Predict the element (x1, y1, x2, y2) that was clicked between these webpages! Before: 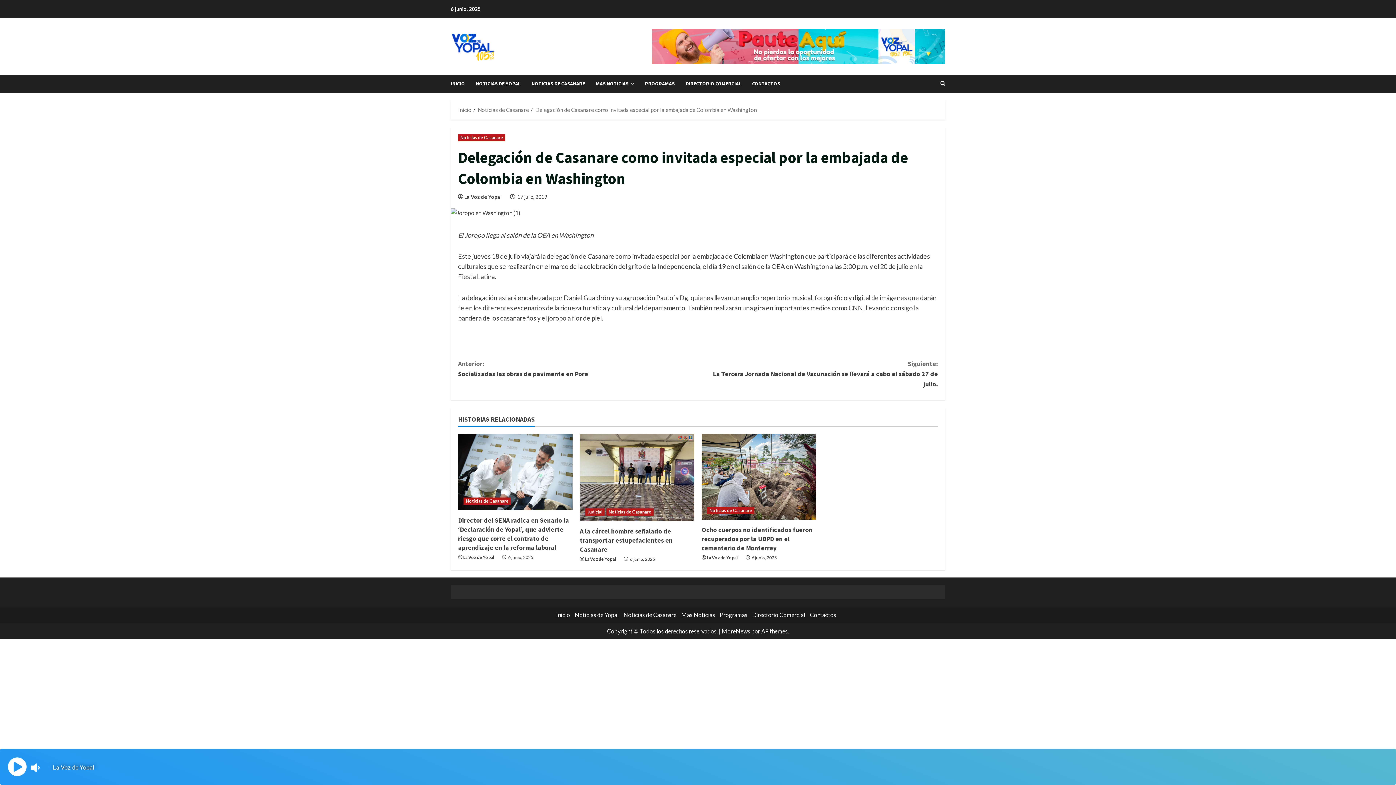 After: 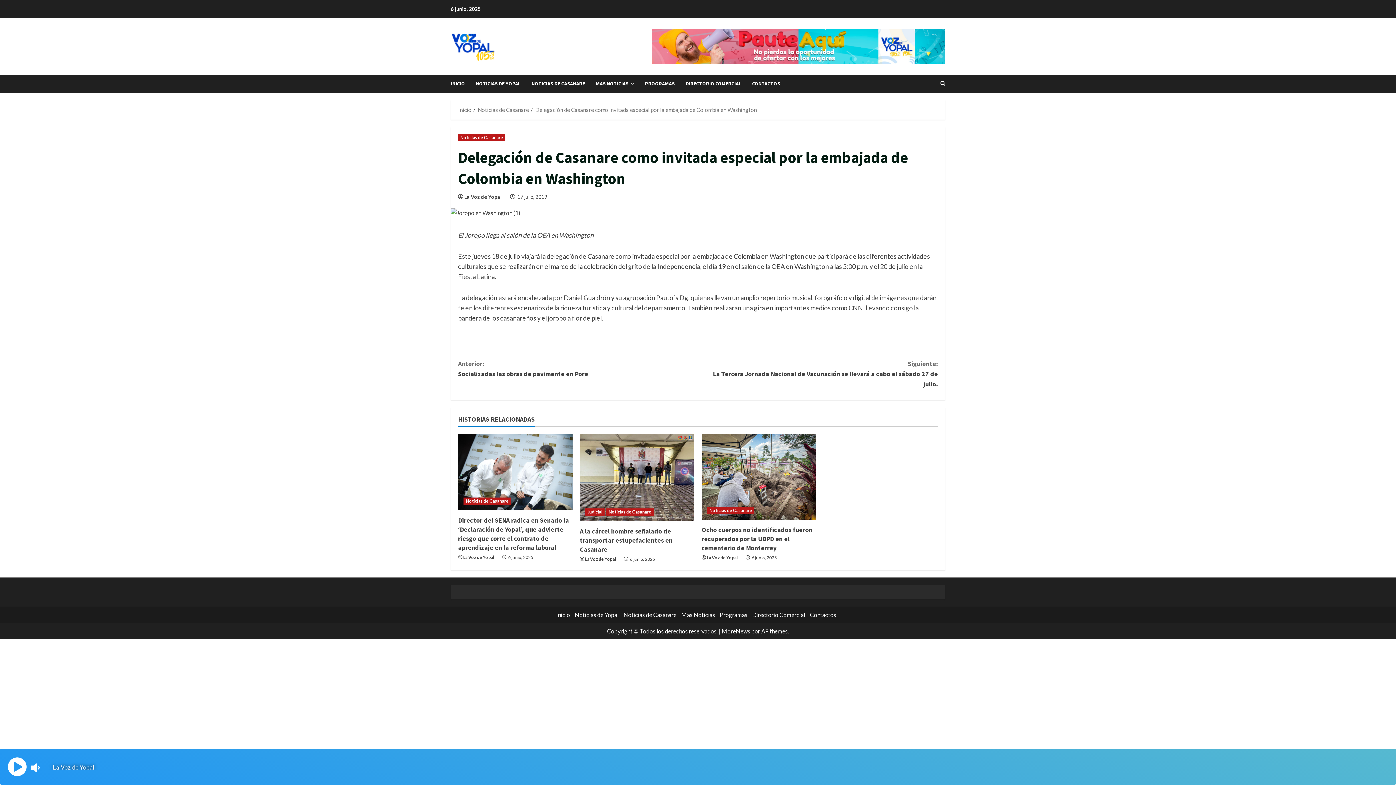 Action: bbox: (652, 42, 945, 49)